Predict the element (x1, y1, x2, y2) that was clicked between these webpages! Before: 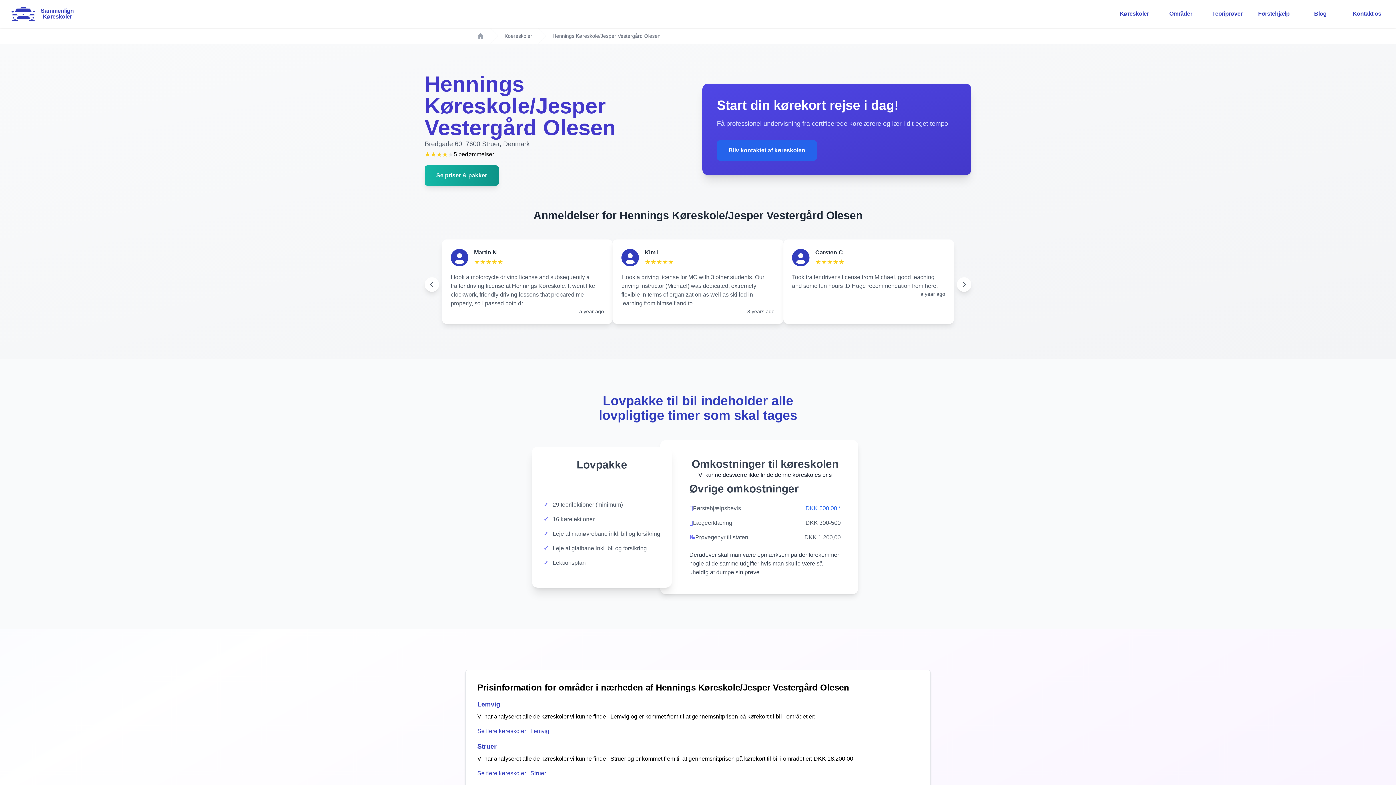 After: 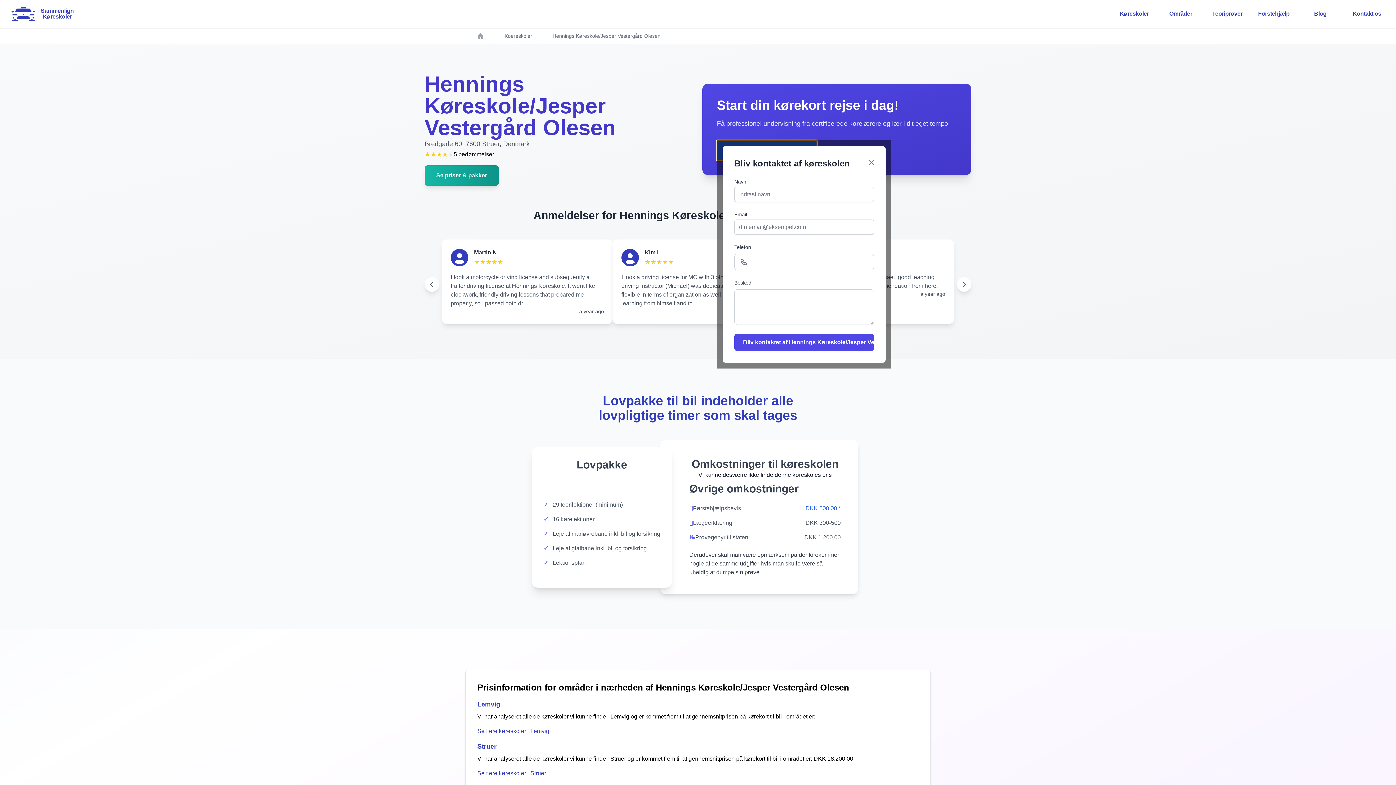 Action: bbox: (717, 140, 817, 160) label: Bliv kontaktet af køreskolen